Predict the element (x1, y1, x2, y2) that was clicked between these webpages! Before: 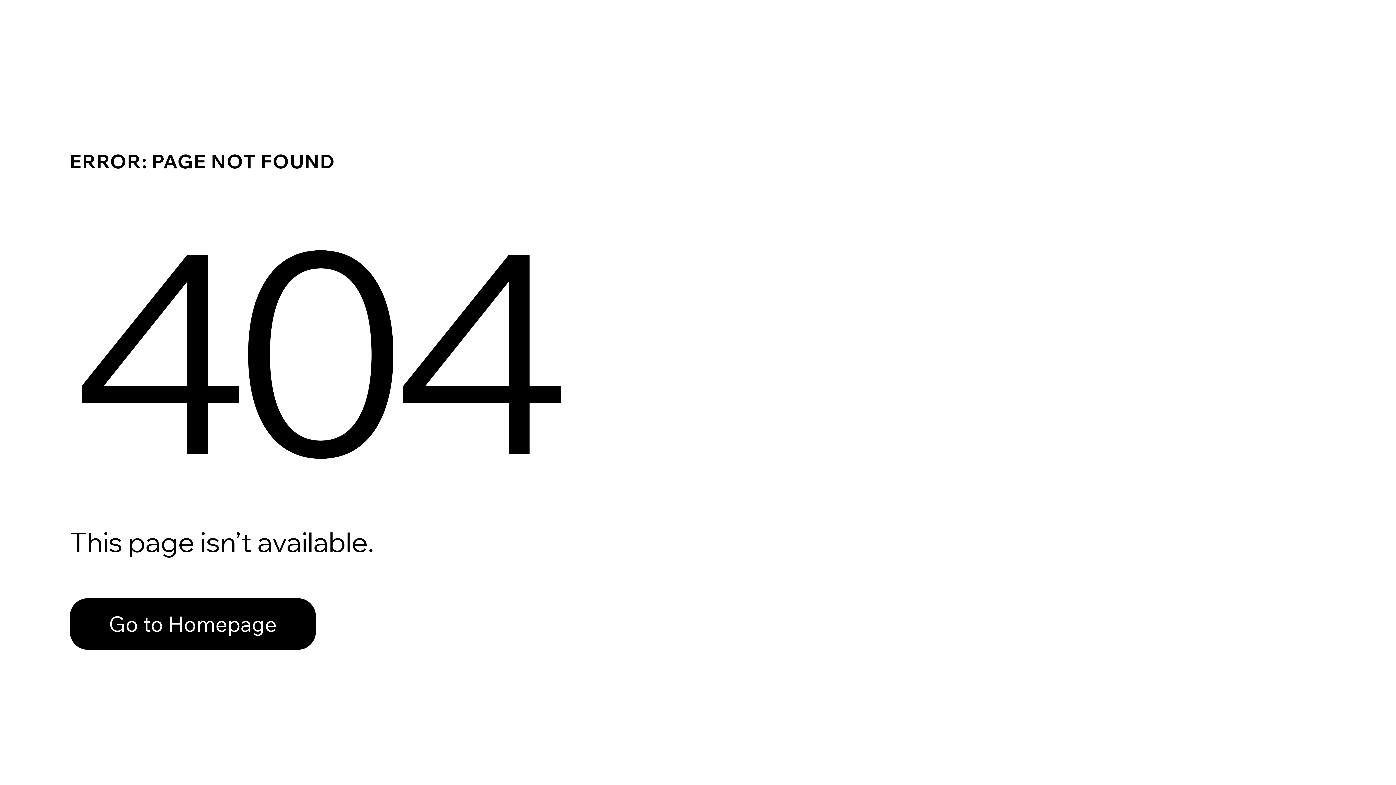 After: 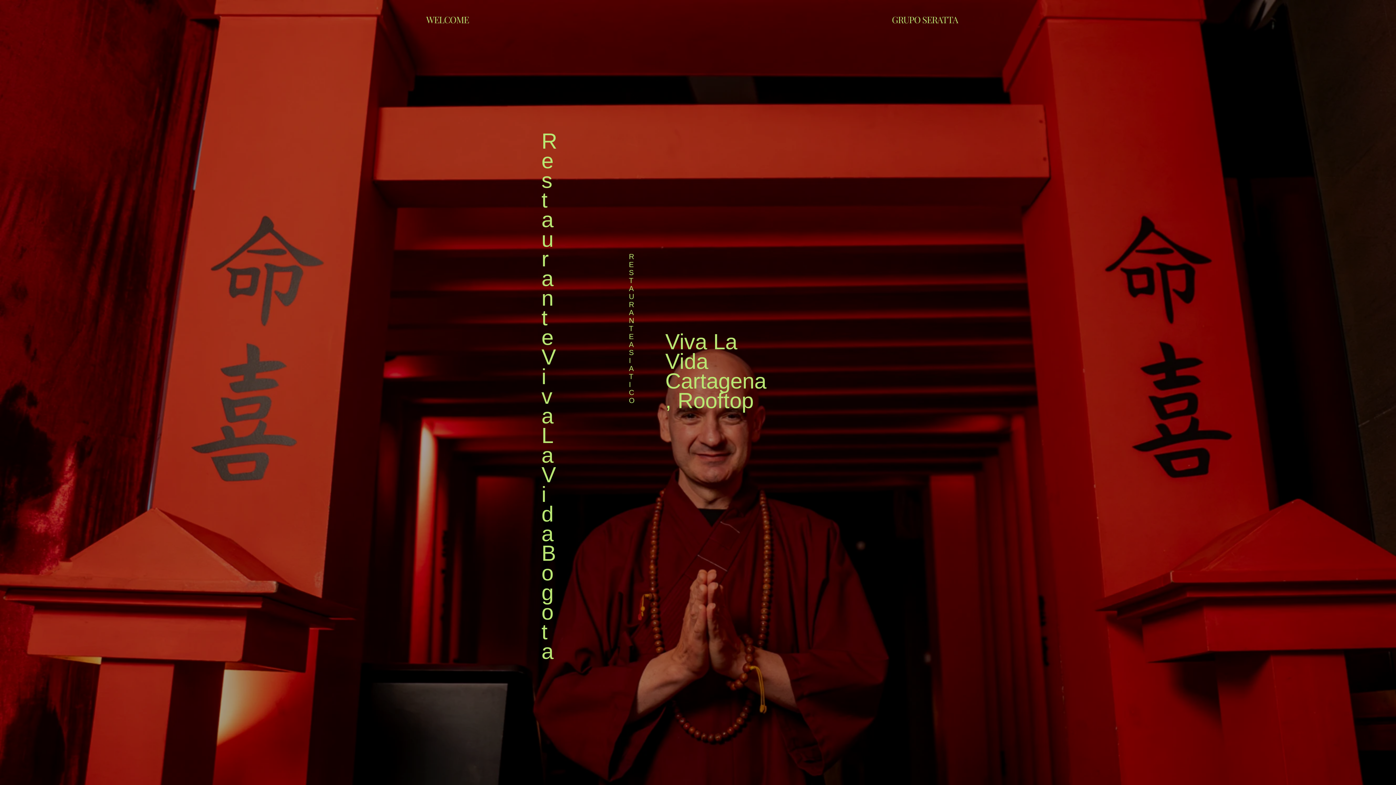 Action: label: Go to Homepage bbox: (69, 598, 316, 650)